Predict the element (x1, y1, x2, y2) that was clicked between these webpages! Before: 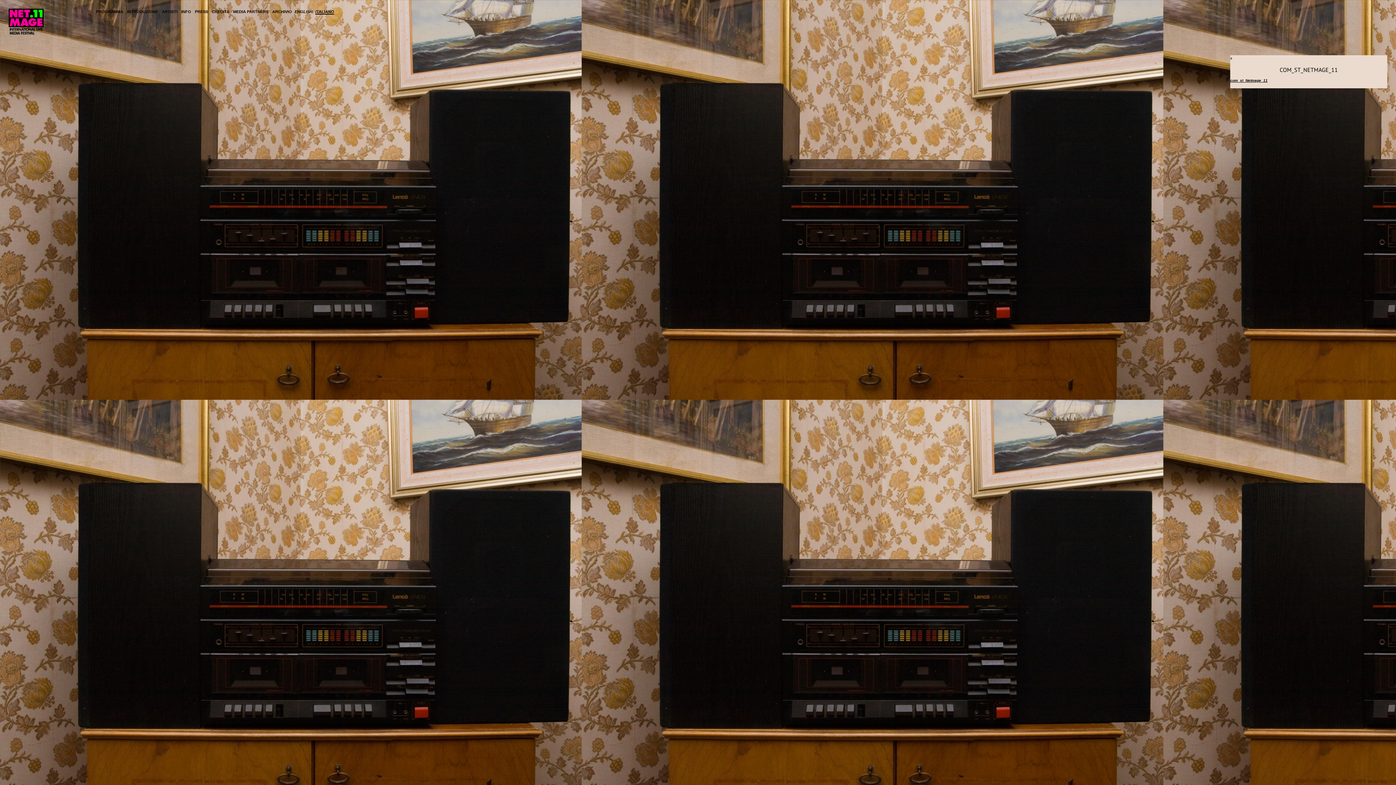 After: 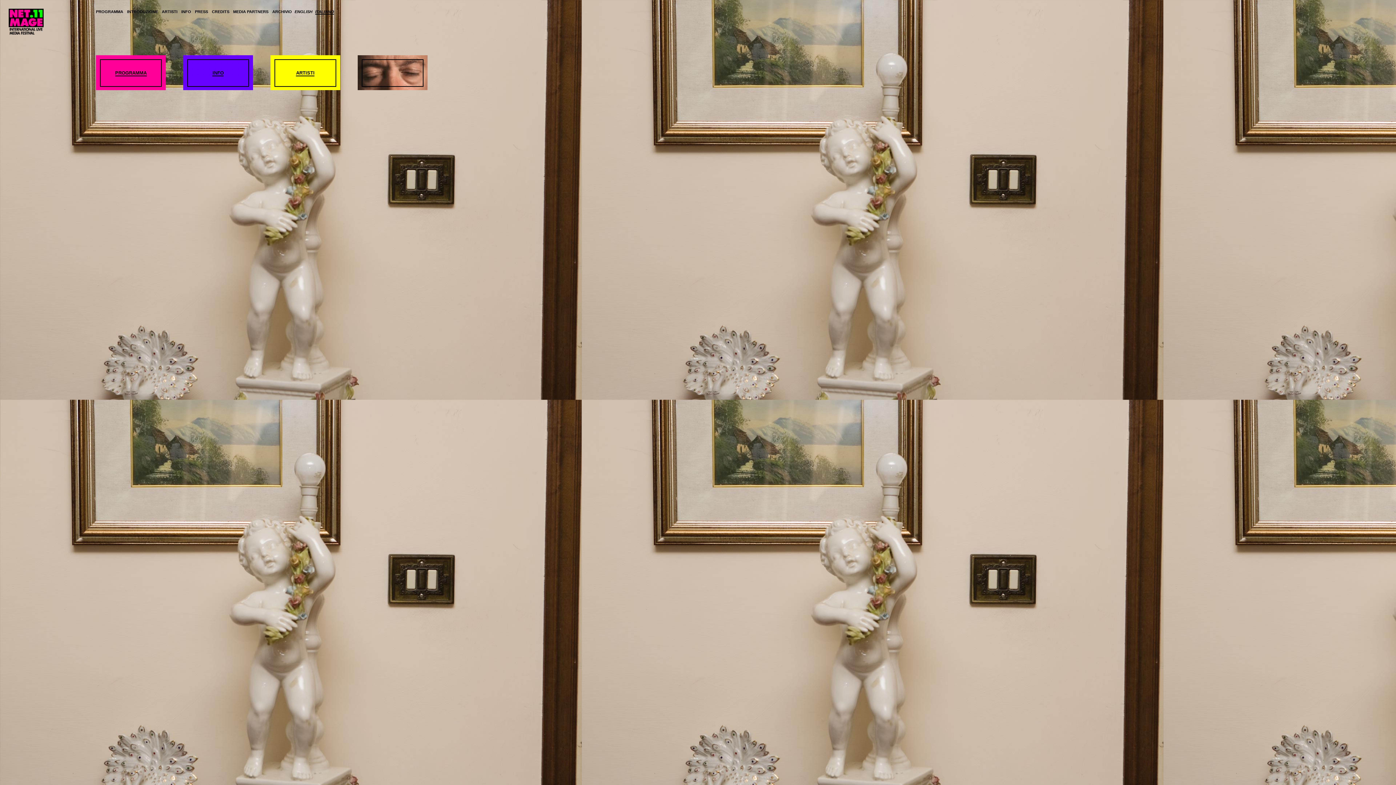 Action: bbox: (8, 29, 43, 36)